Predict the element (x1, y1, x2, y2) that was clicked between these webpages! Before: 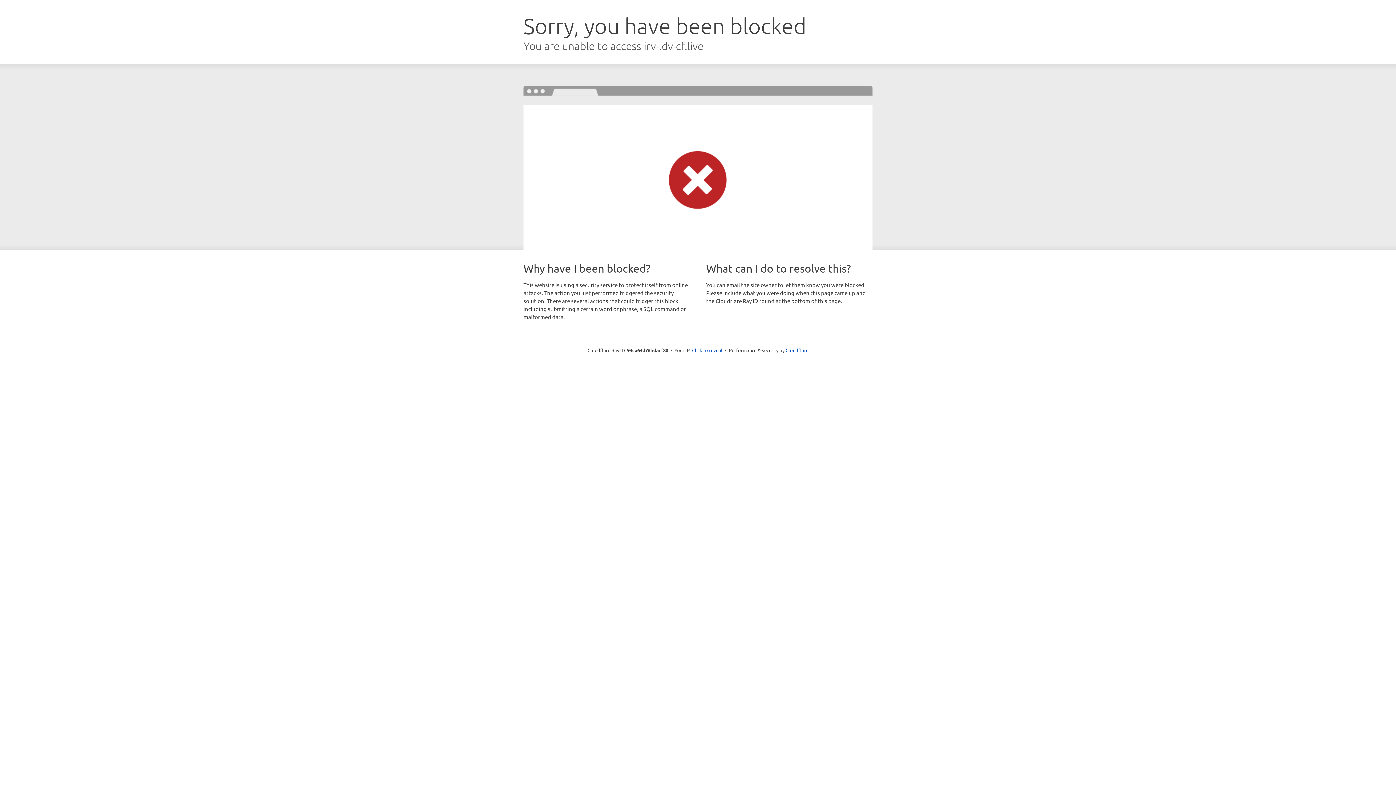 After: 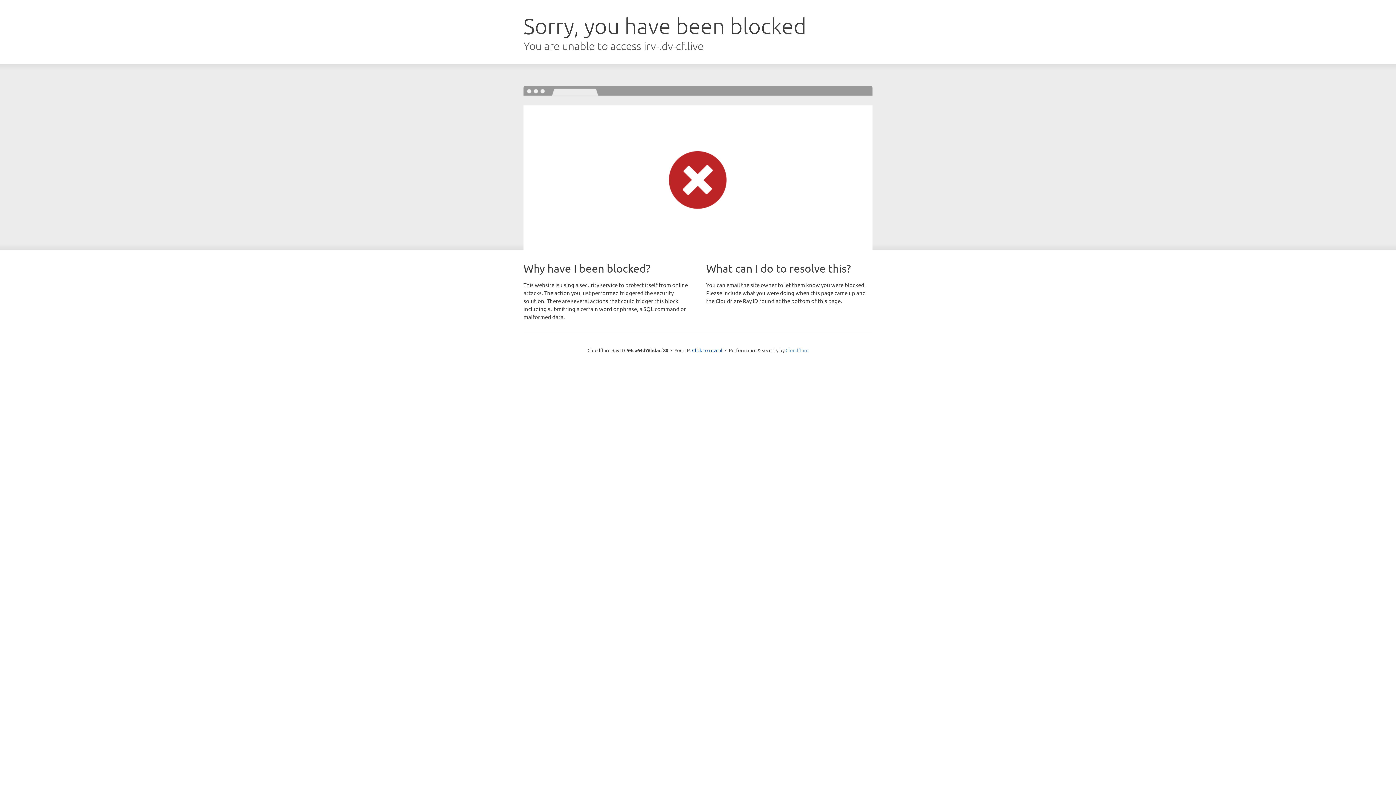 Action: bbox: (785, 347, 808, 353) label: Cloudflare